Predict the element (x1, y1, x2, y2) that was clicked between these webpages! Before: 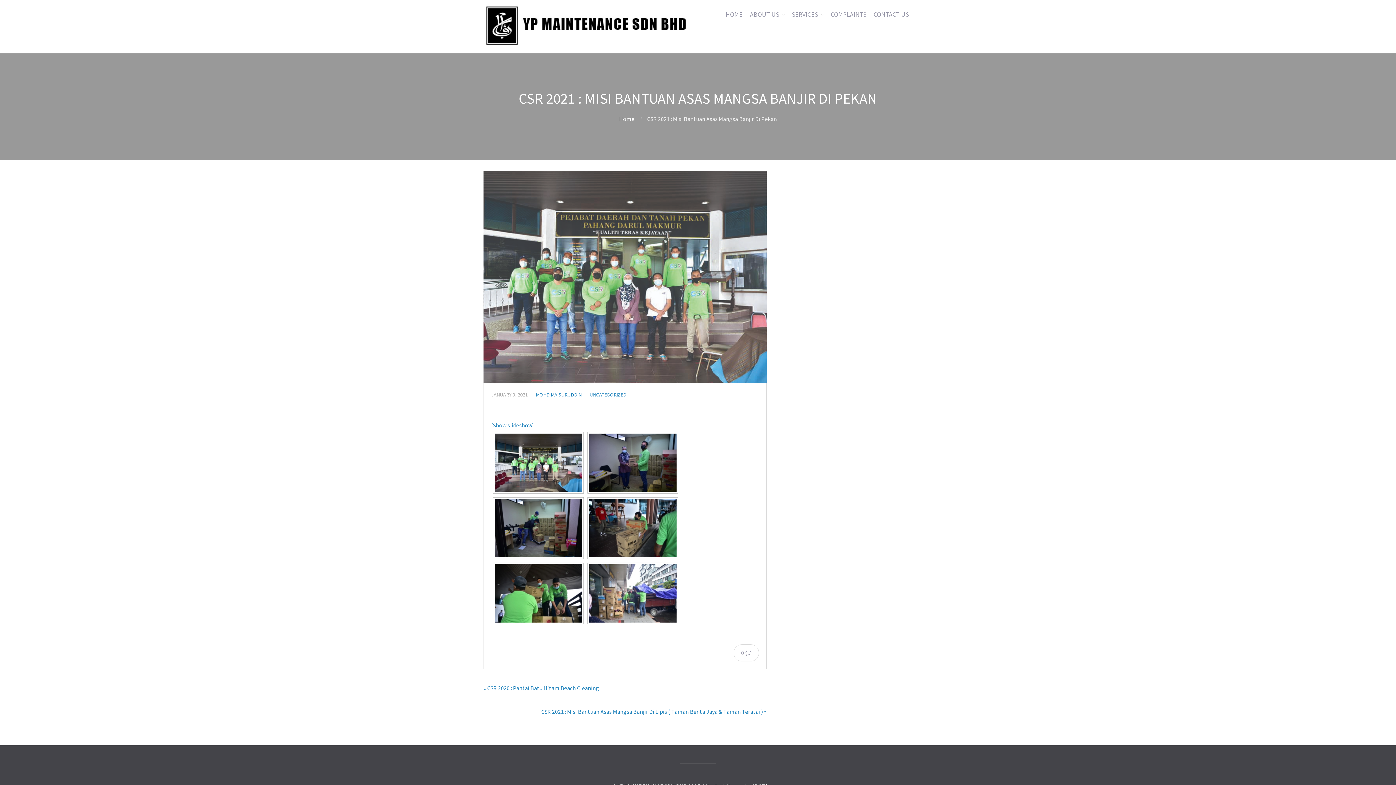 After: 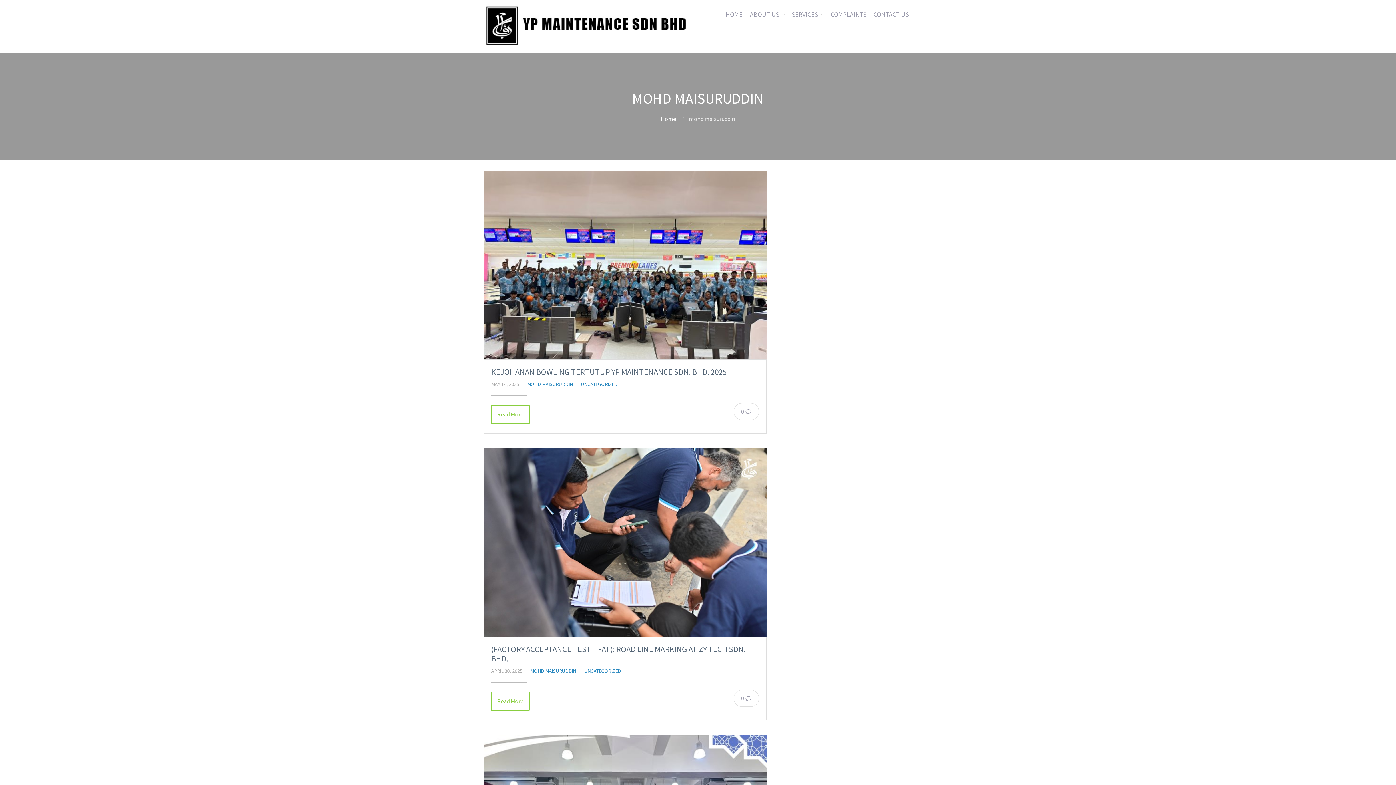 Action: bbox: (536, 391, 581, 398) label: MOHD MAISURUDDIN